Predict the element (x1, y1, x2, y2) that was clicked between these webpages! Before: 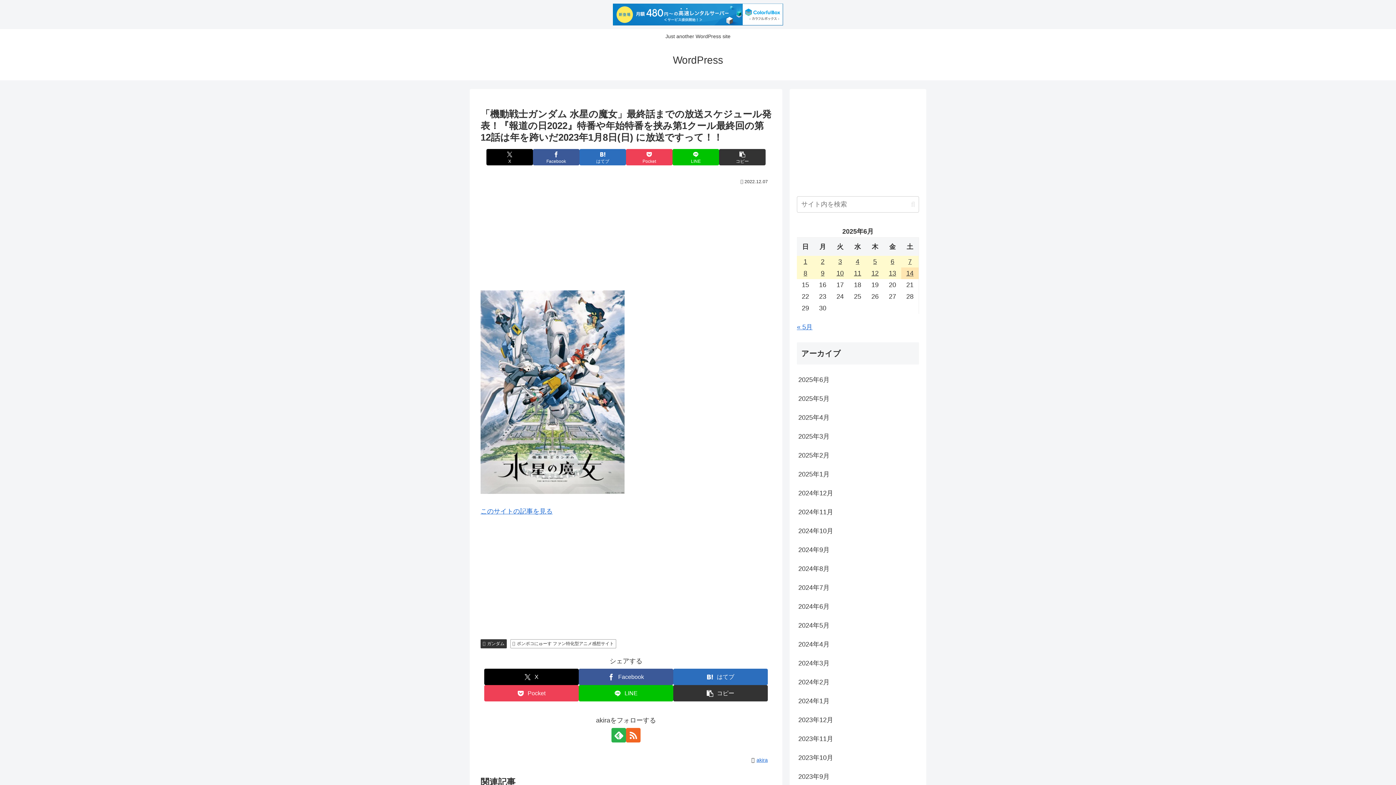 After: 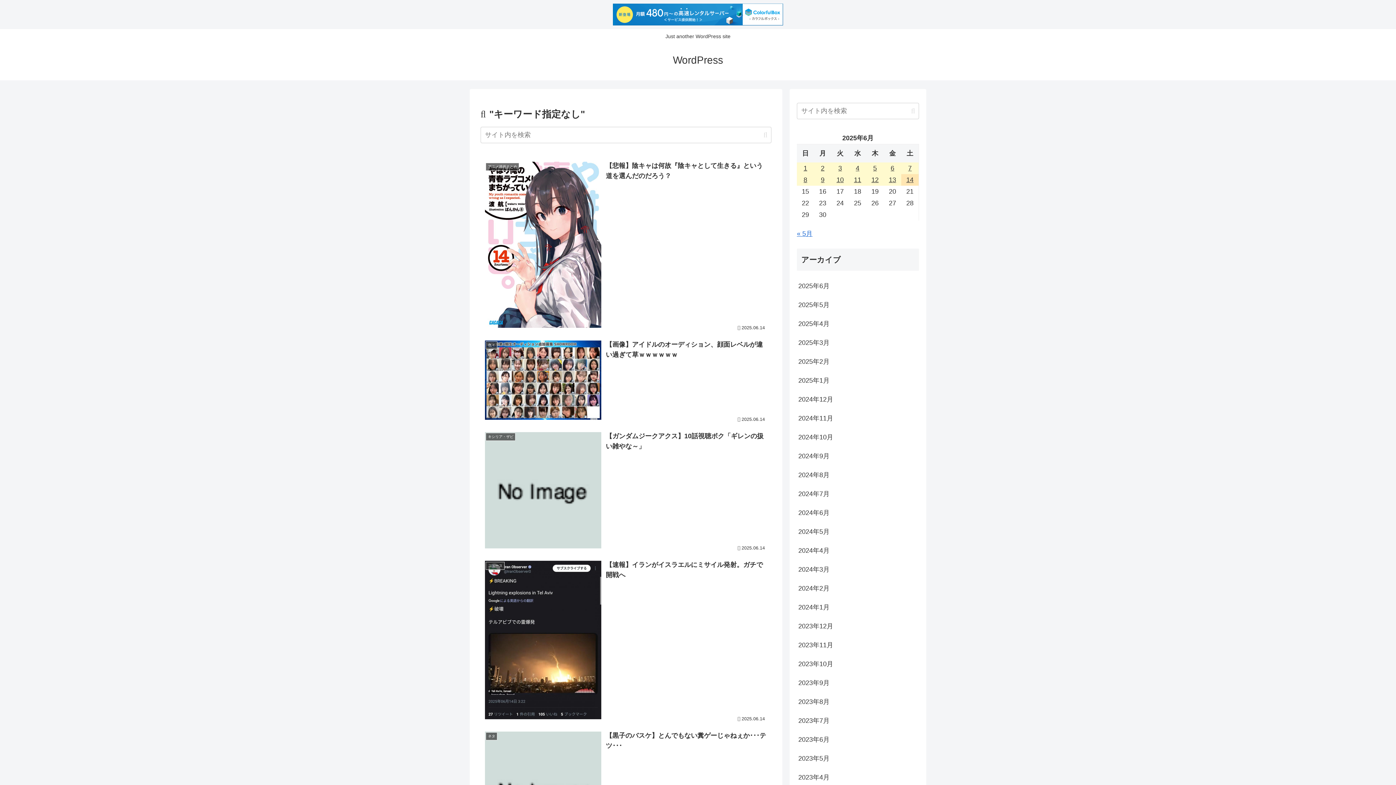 Action: label: button bbox: (908, 200, 918, 208)